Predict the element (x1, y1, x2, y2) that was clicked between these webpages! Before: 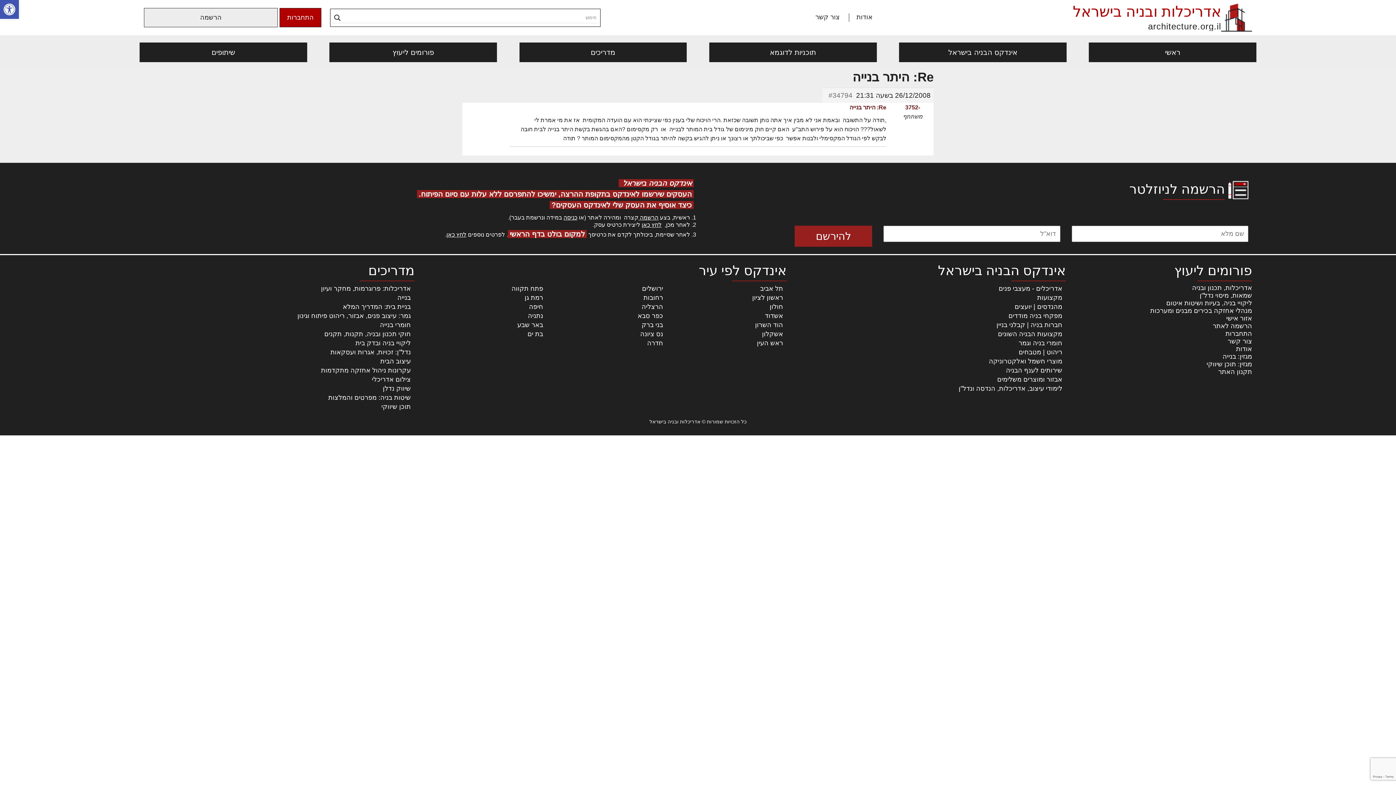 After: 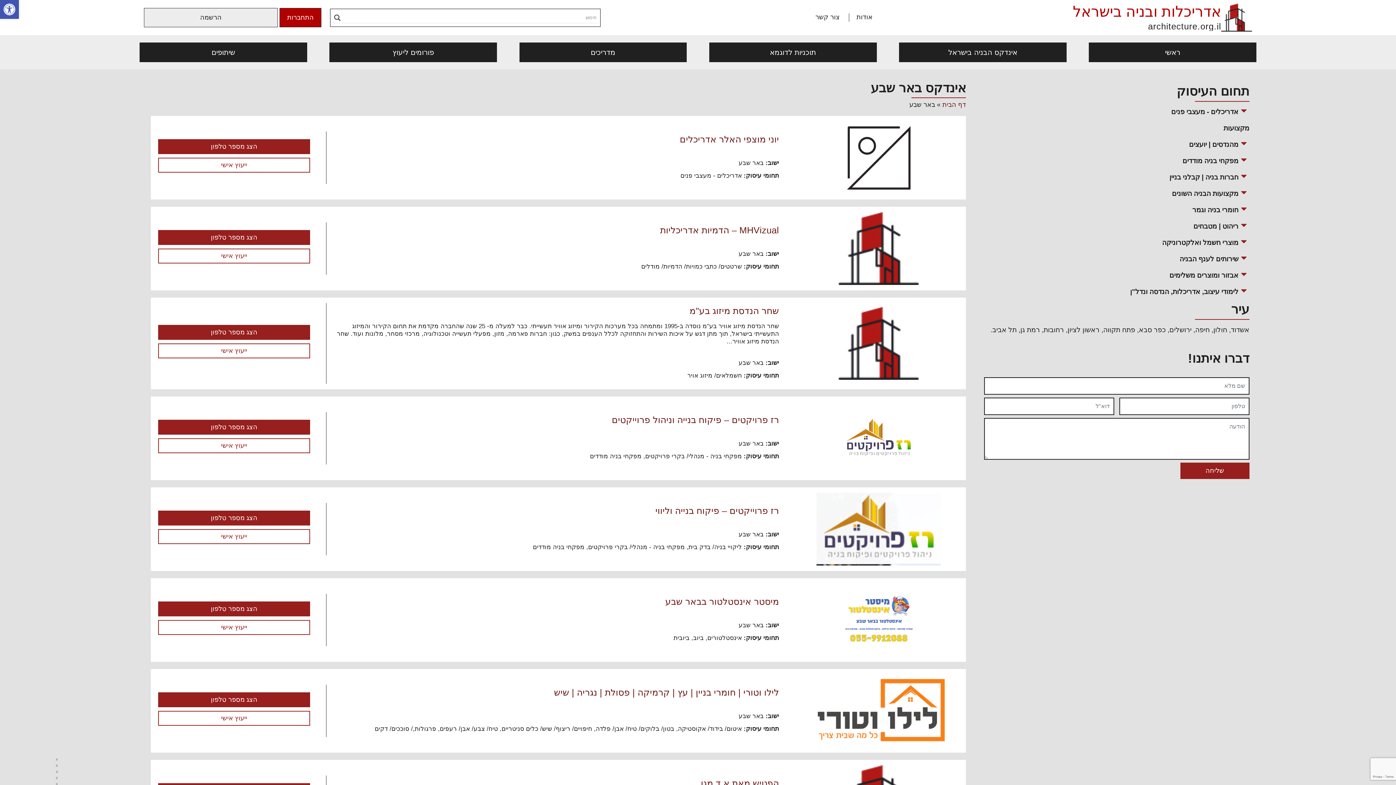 Action: bbox: (517, 321, 543, 328) label: באר שבע